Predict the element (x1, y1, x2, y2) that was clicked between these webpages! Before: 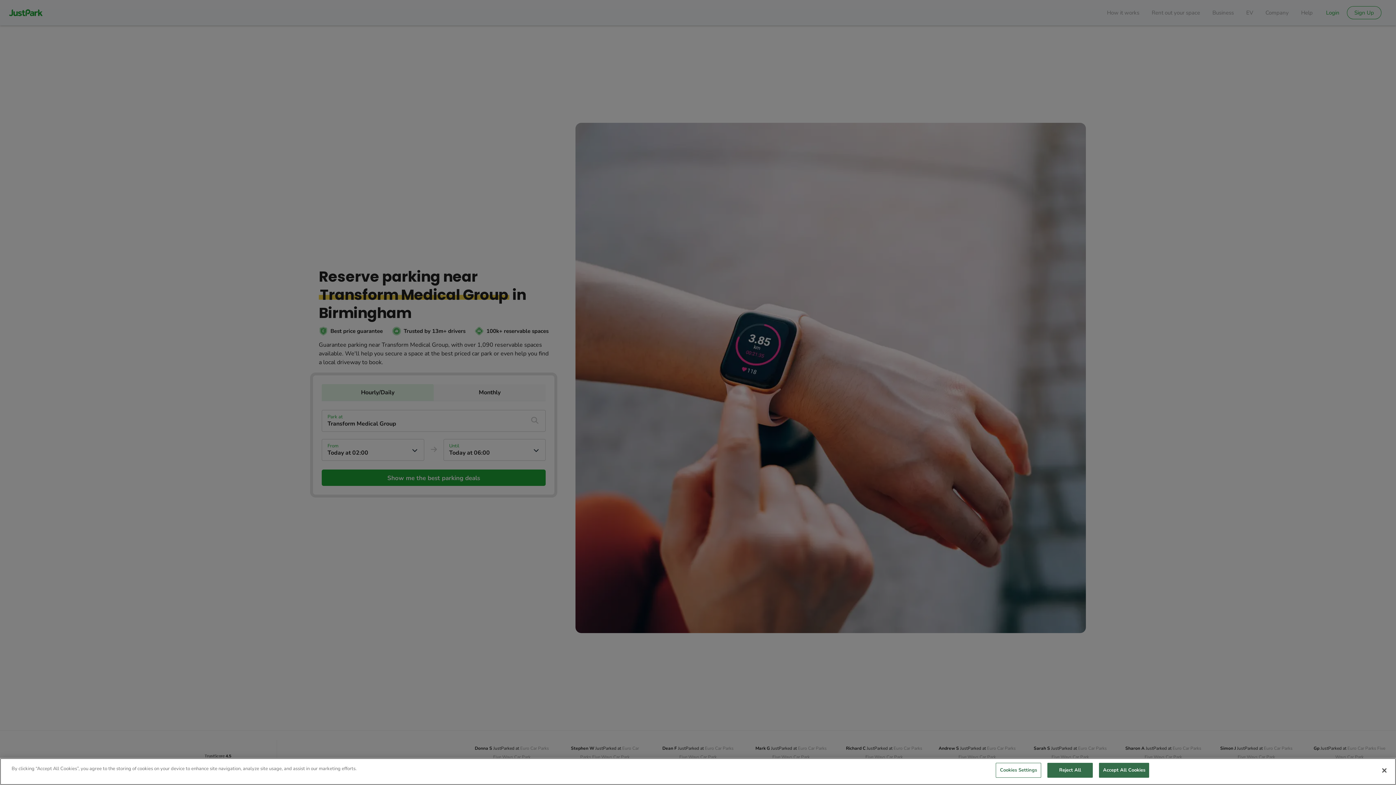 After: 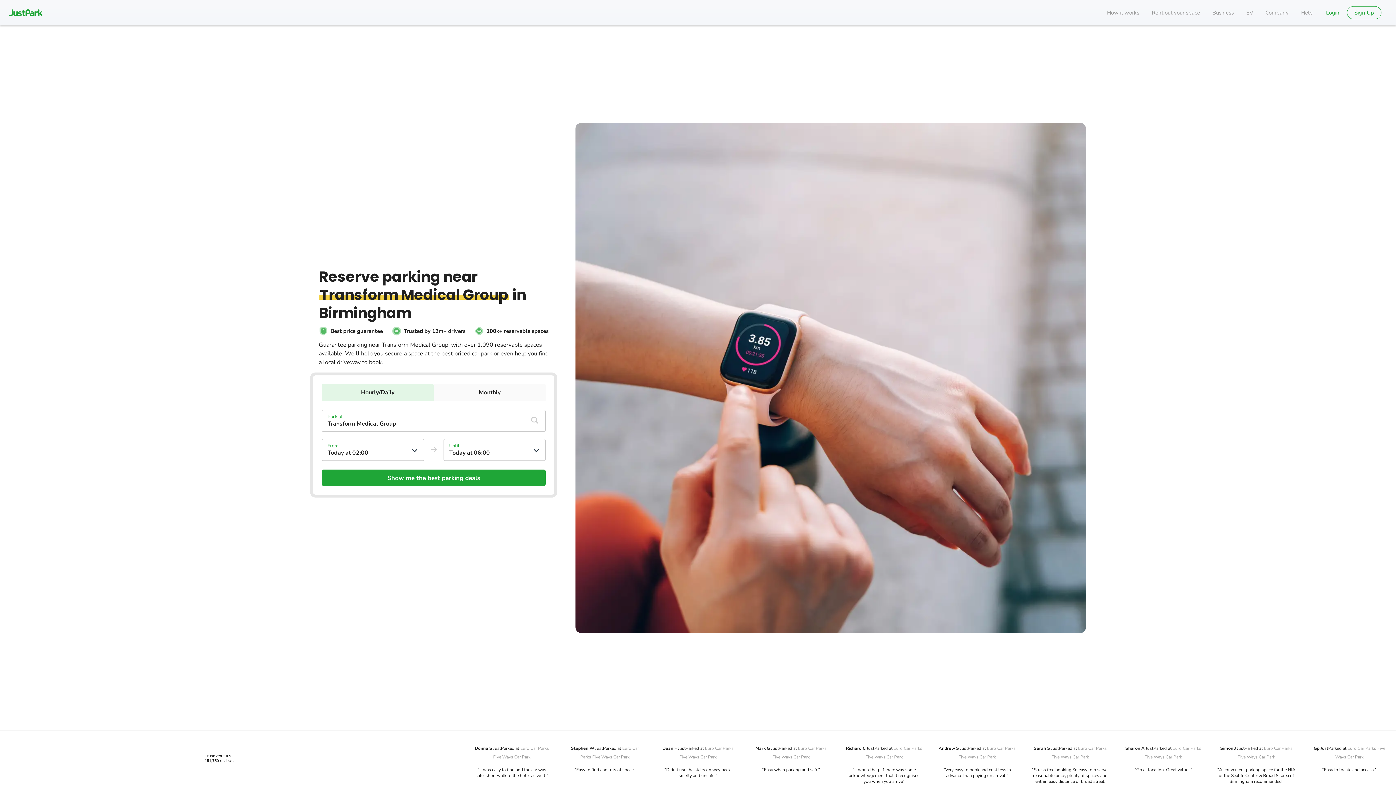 Action: bbox: (1047, 763, 1093, 778) label: Reject All